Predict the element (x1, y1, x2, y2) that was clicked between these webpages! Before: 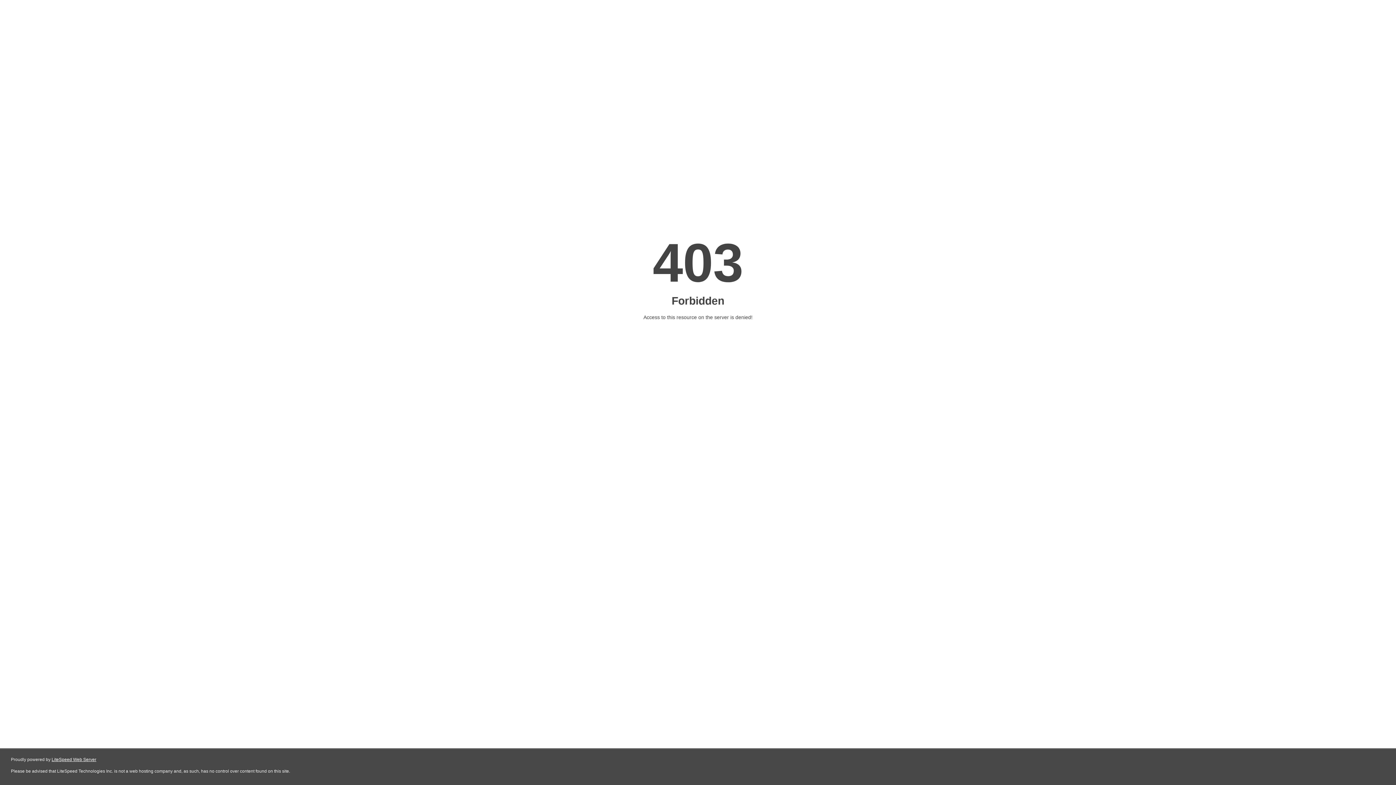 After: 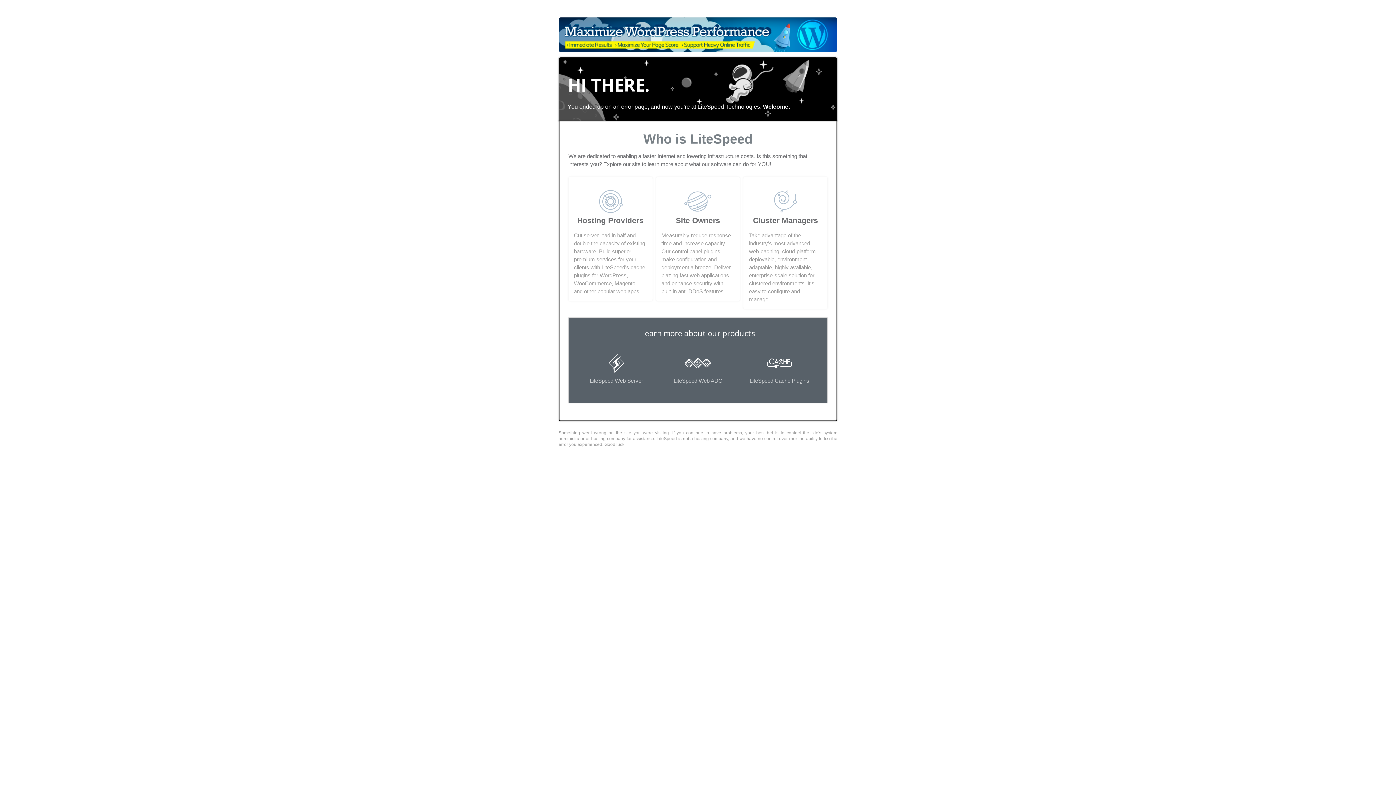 Action: label: LiteSpeed Web Server bbox: (51, 757, 96, 762)